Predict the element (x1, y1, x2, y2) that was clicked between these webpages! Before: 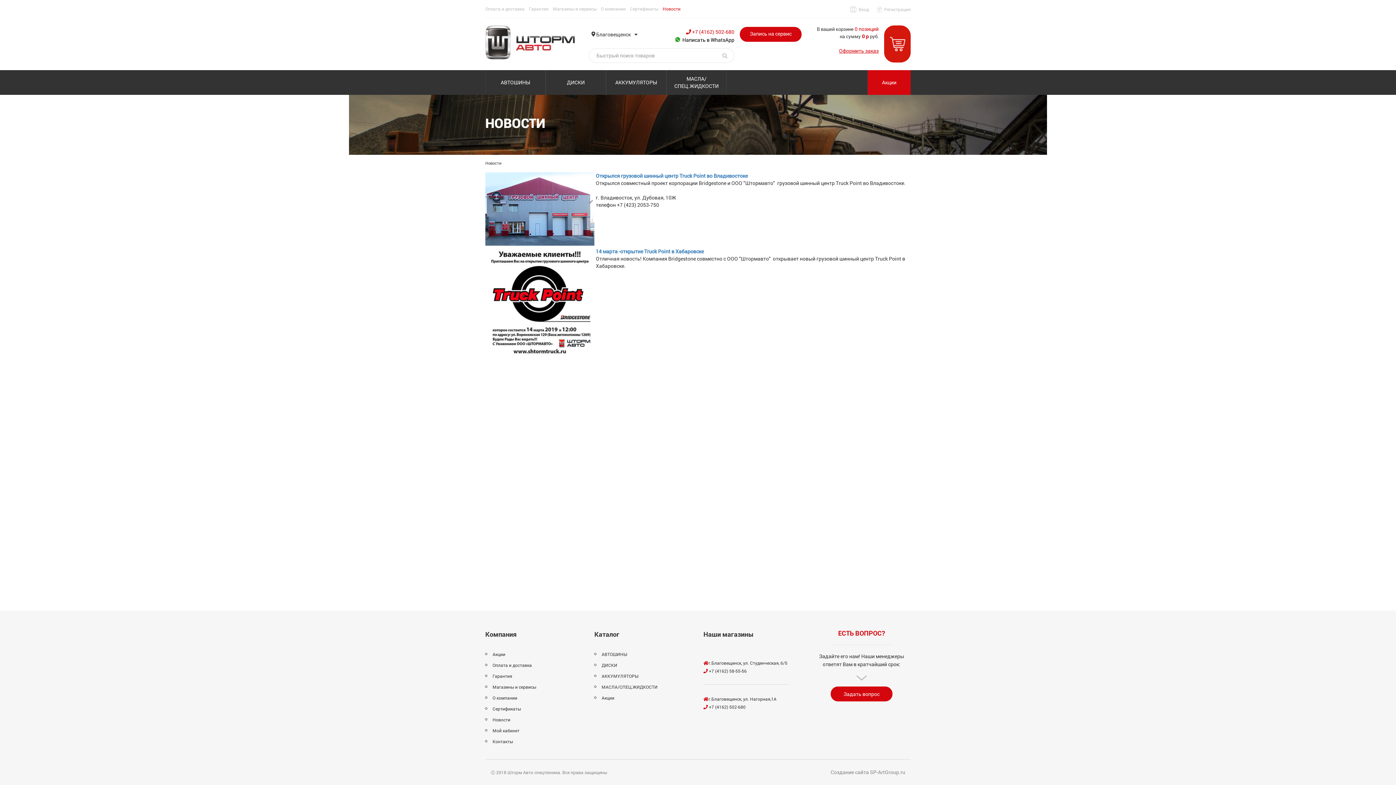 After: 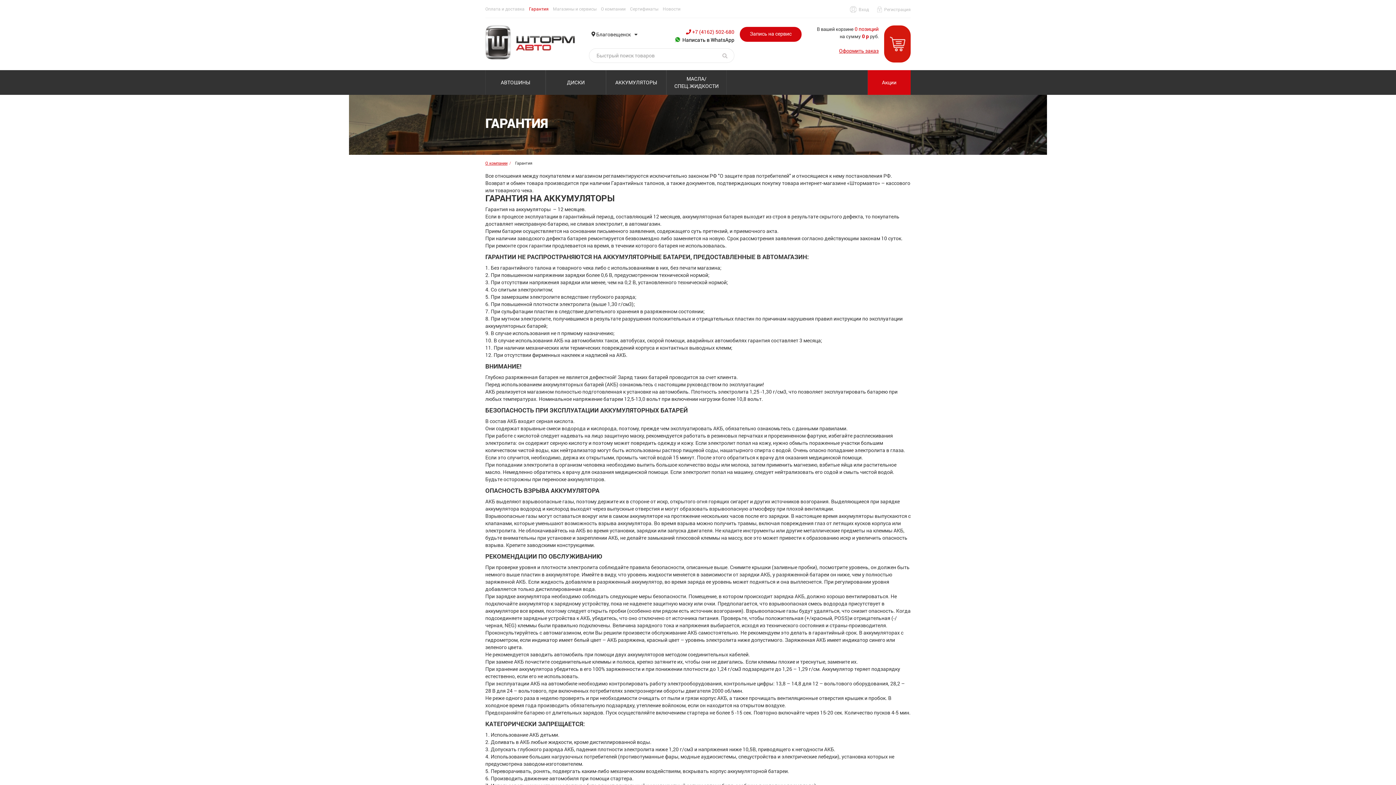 Action: label: Гарантия bbox: (529, 5, 548, 11)